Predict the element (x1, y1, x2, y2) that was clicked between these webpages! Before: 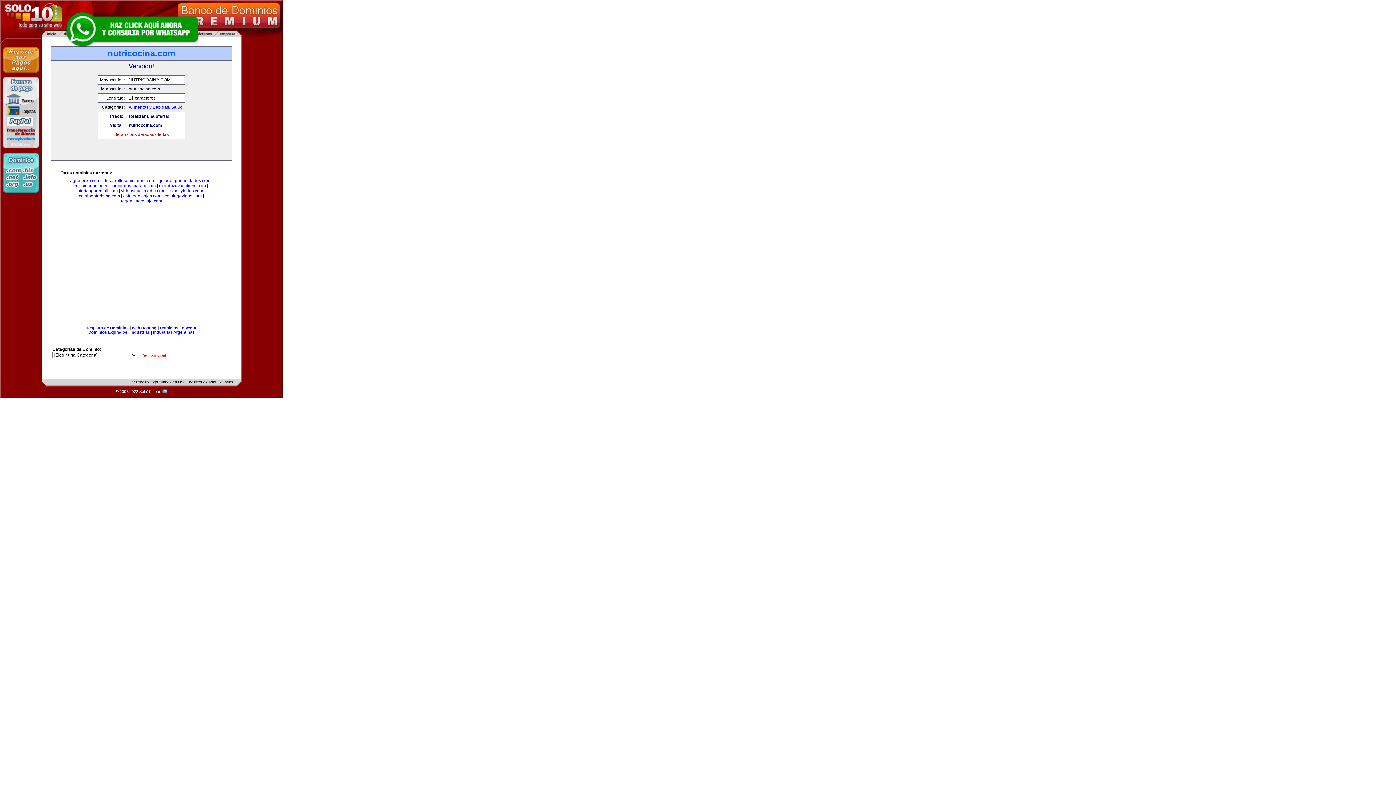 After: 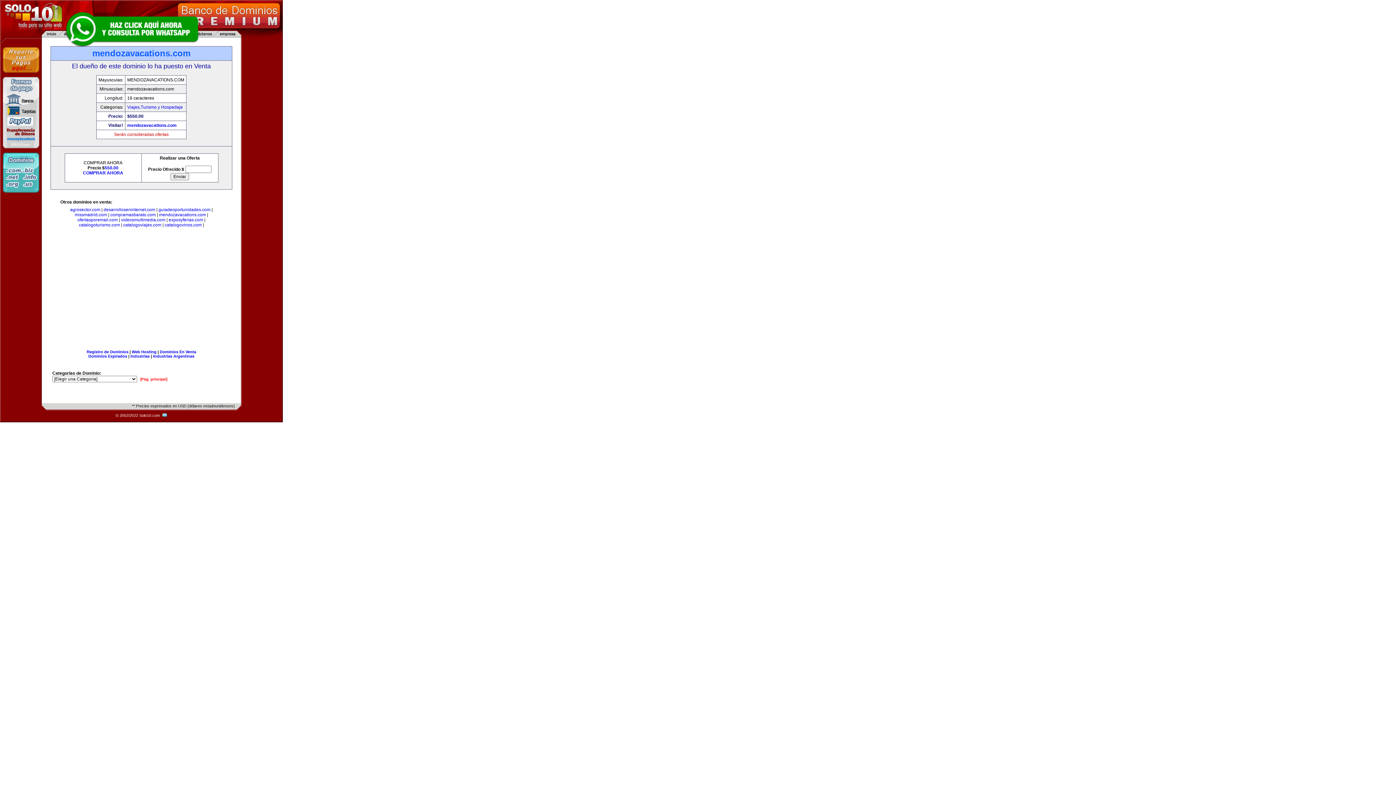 Action: label: mendozavacations.com bbox: (159, 183, 206, 188)